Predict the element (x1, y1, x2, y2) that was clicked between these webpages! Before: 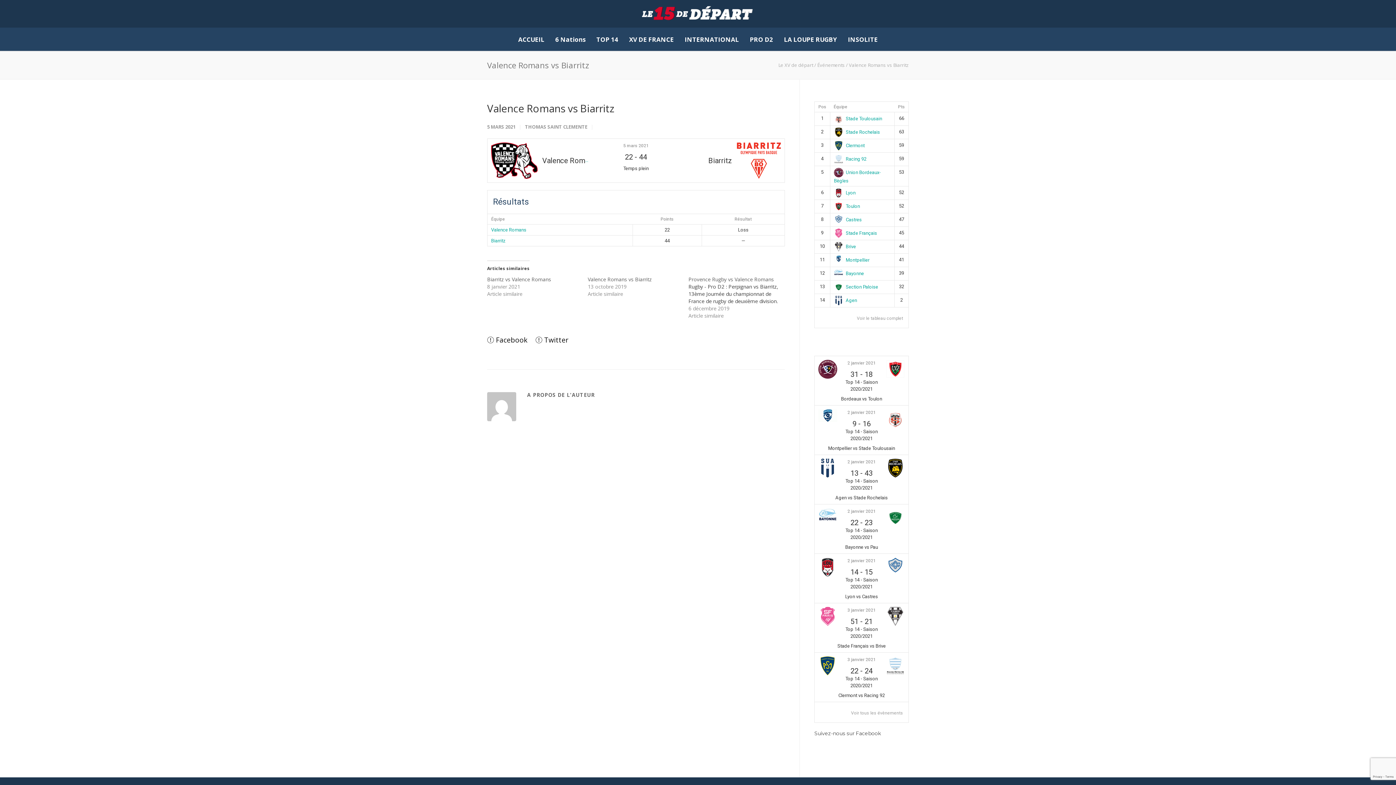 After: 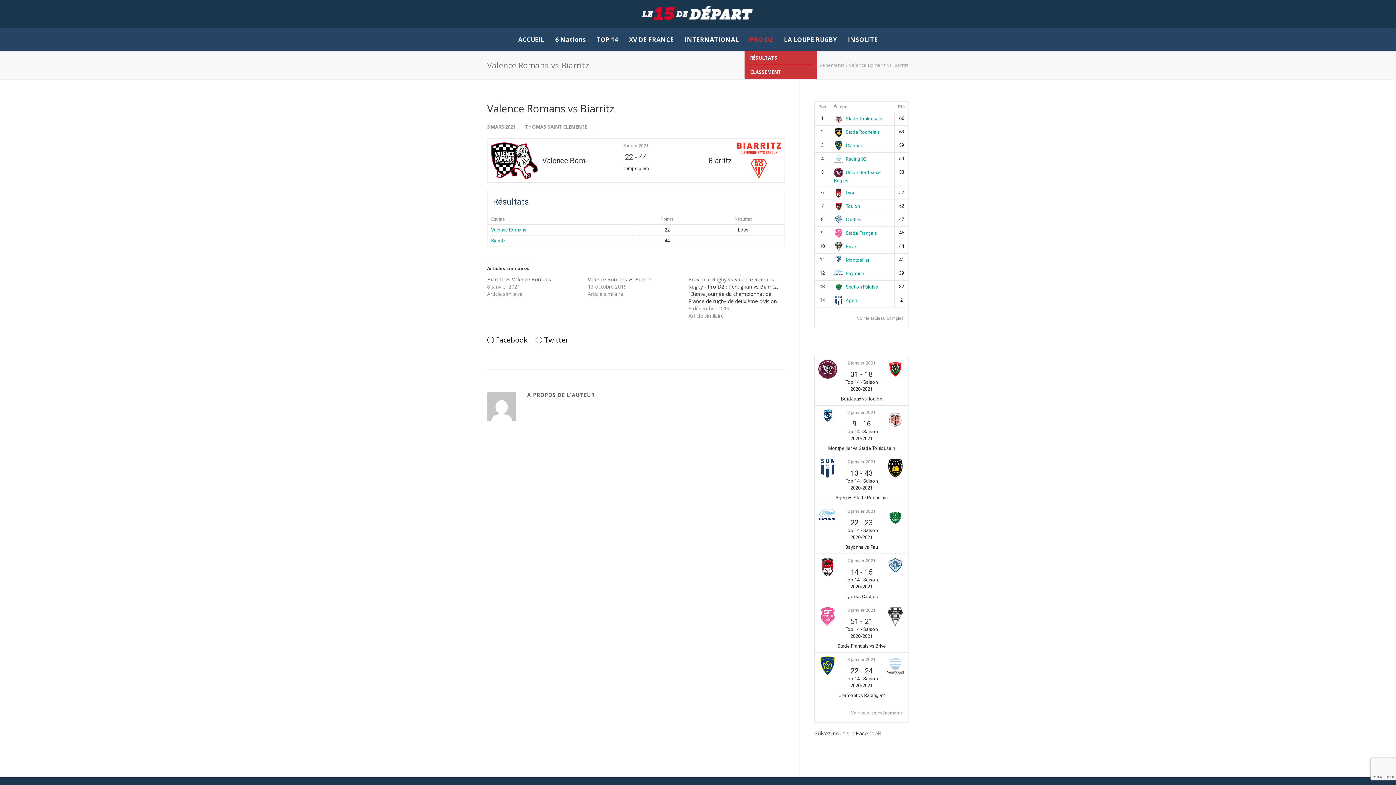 Action: bbox: (744, 28, 778, 51) label: PRO D2